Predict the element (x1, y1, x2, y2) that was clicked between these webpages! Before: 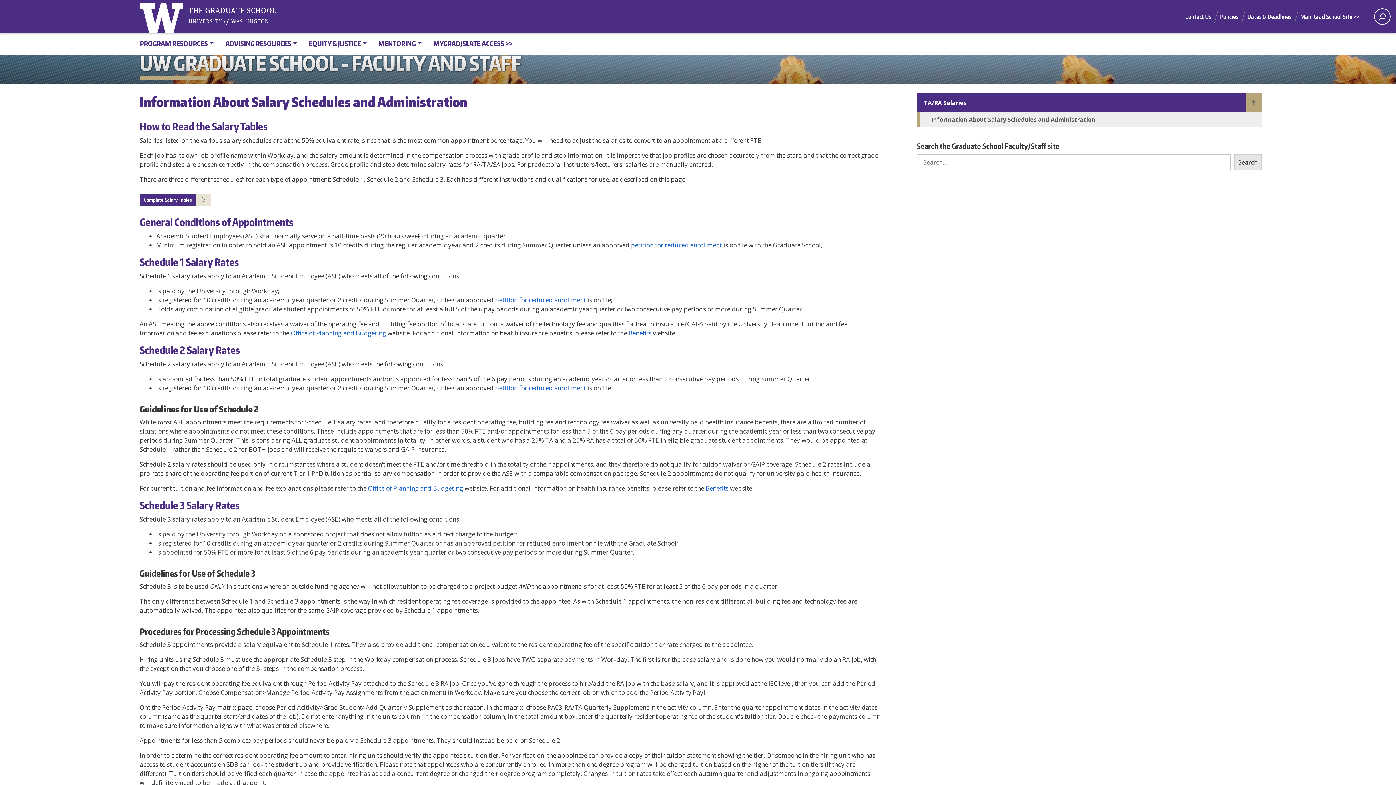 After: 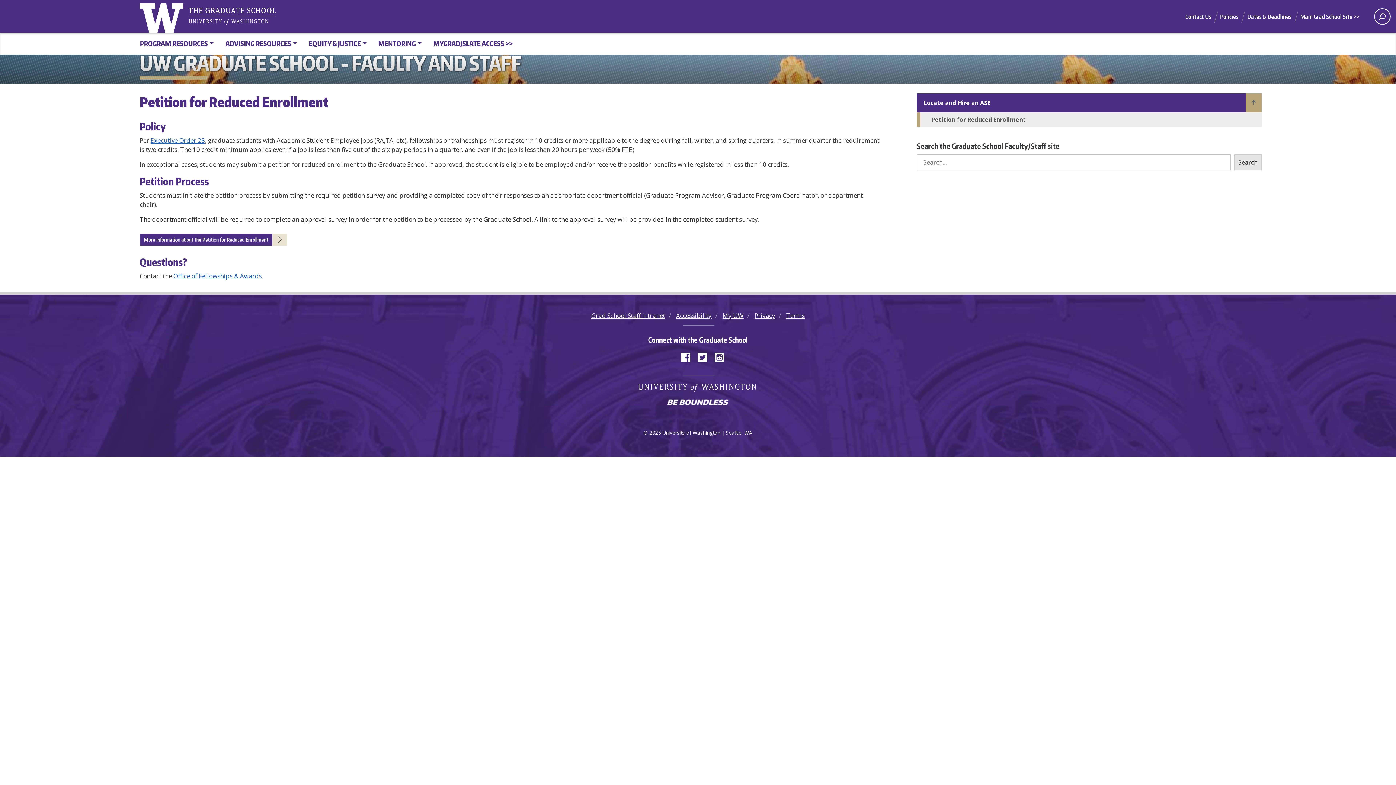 Action: bbox: (495, 384, 586, 392) label: petition for reduced enrollment